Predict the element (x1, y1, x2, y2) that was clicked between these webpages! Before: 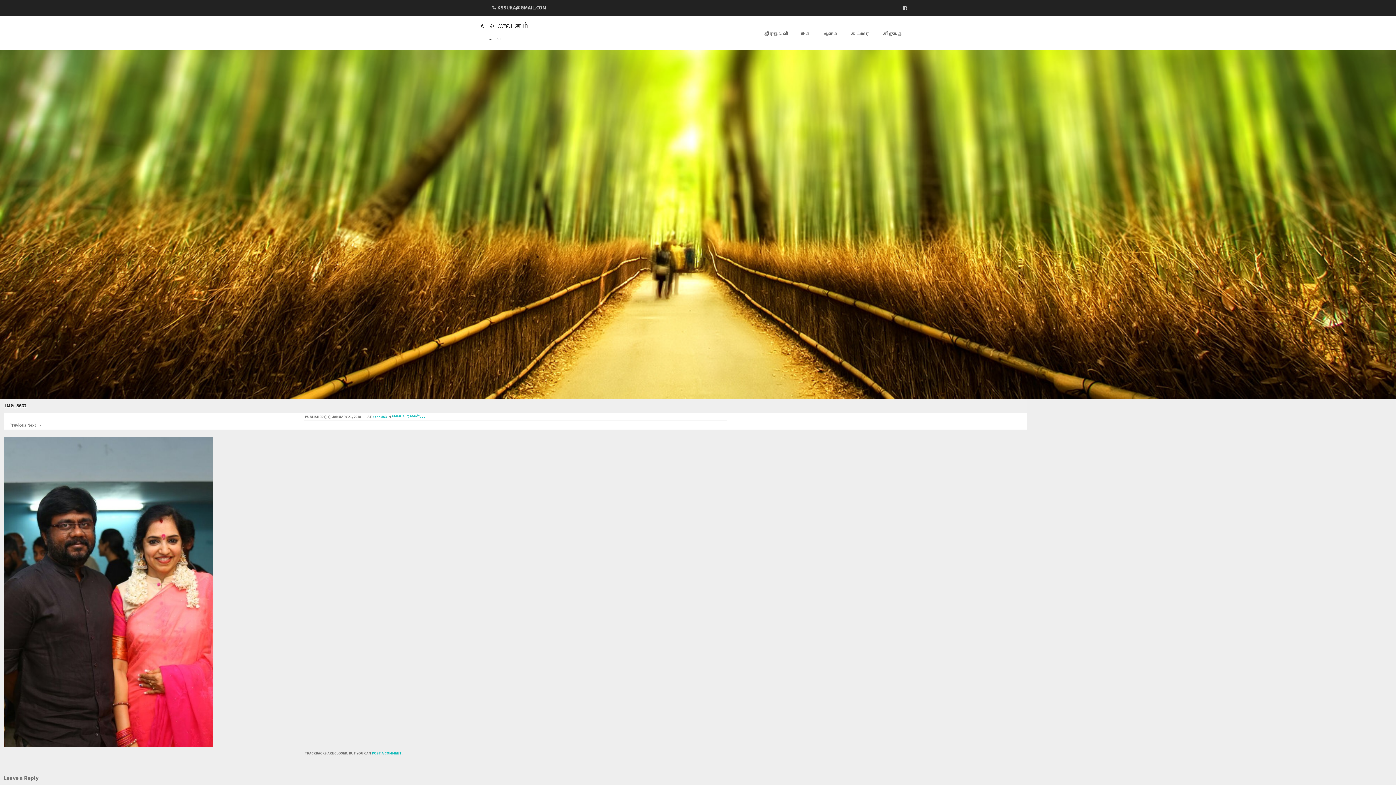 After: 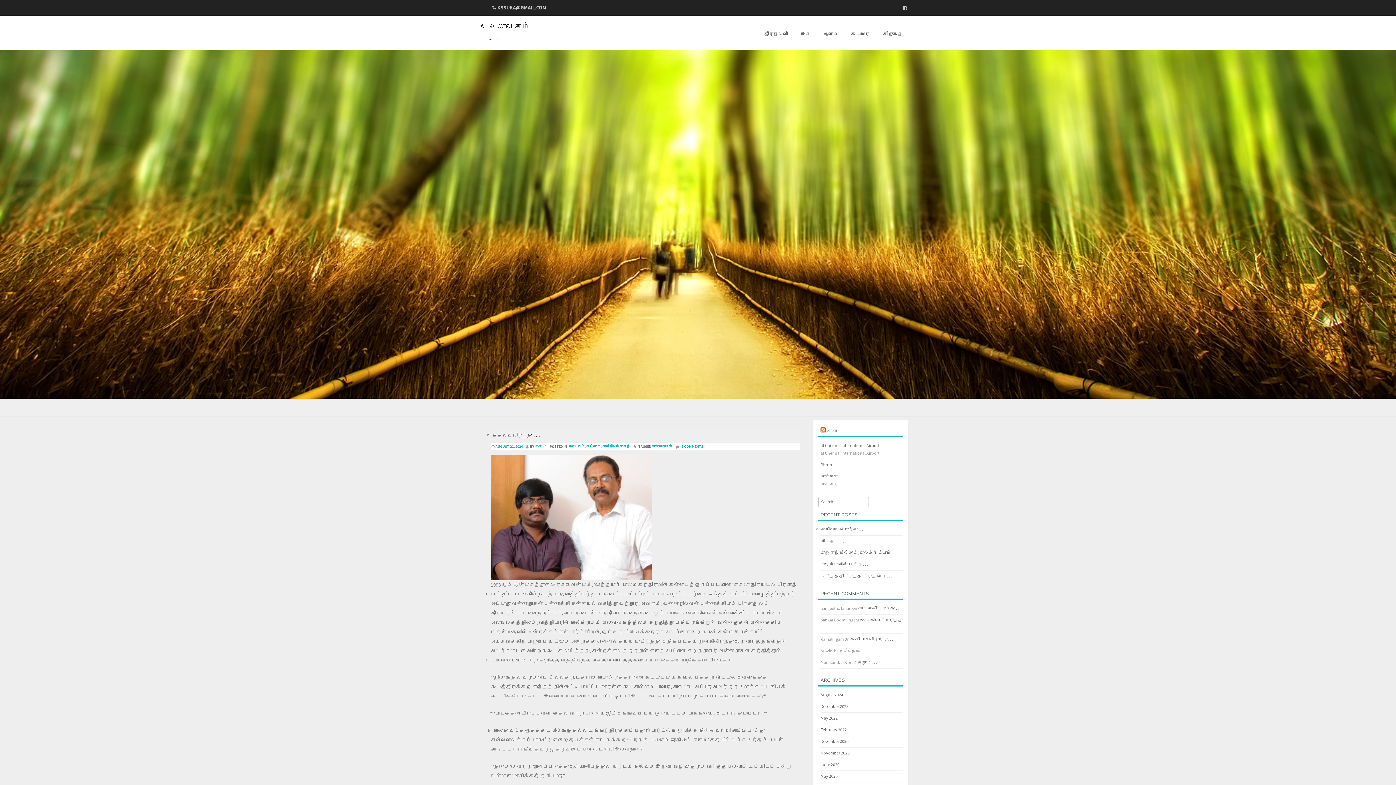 Action: bbox: (0, 390, 1396, 396)